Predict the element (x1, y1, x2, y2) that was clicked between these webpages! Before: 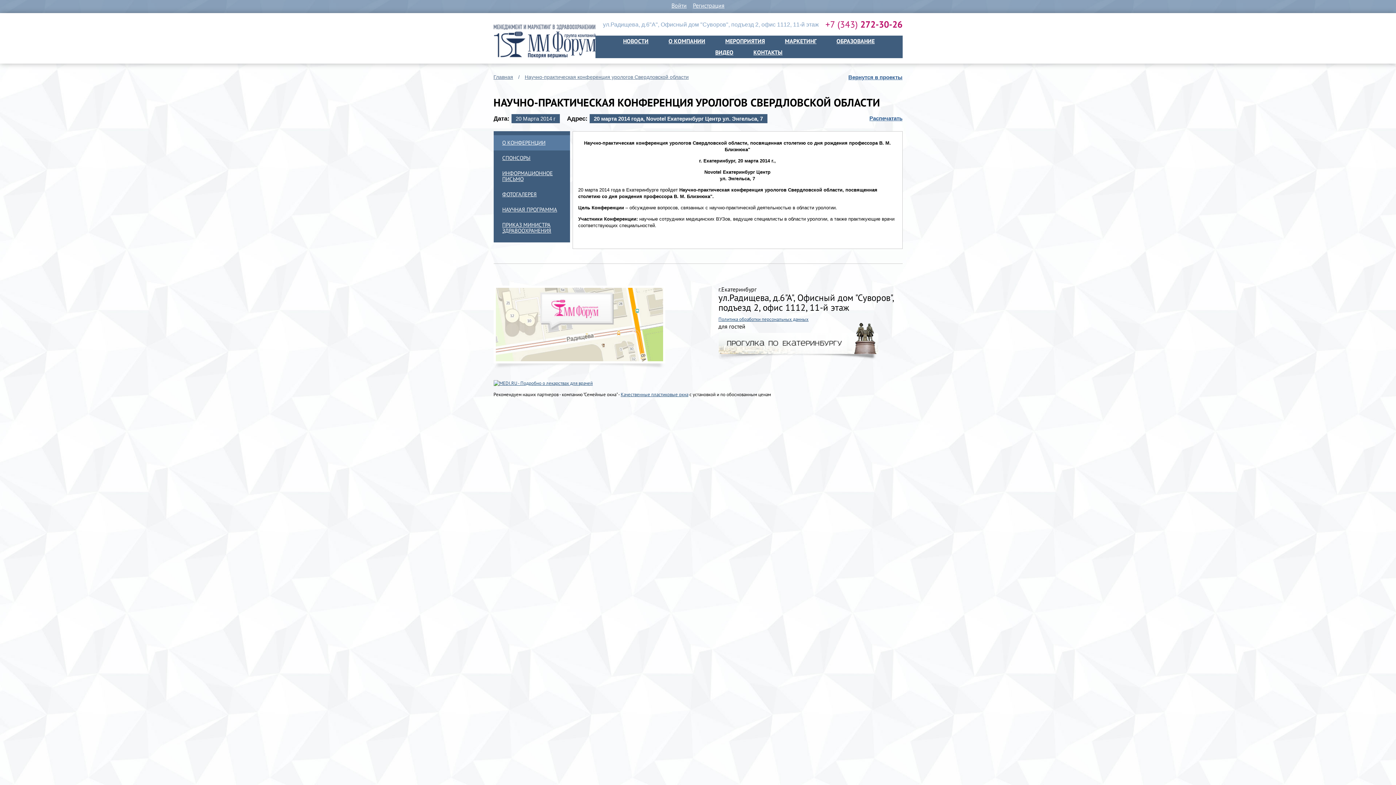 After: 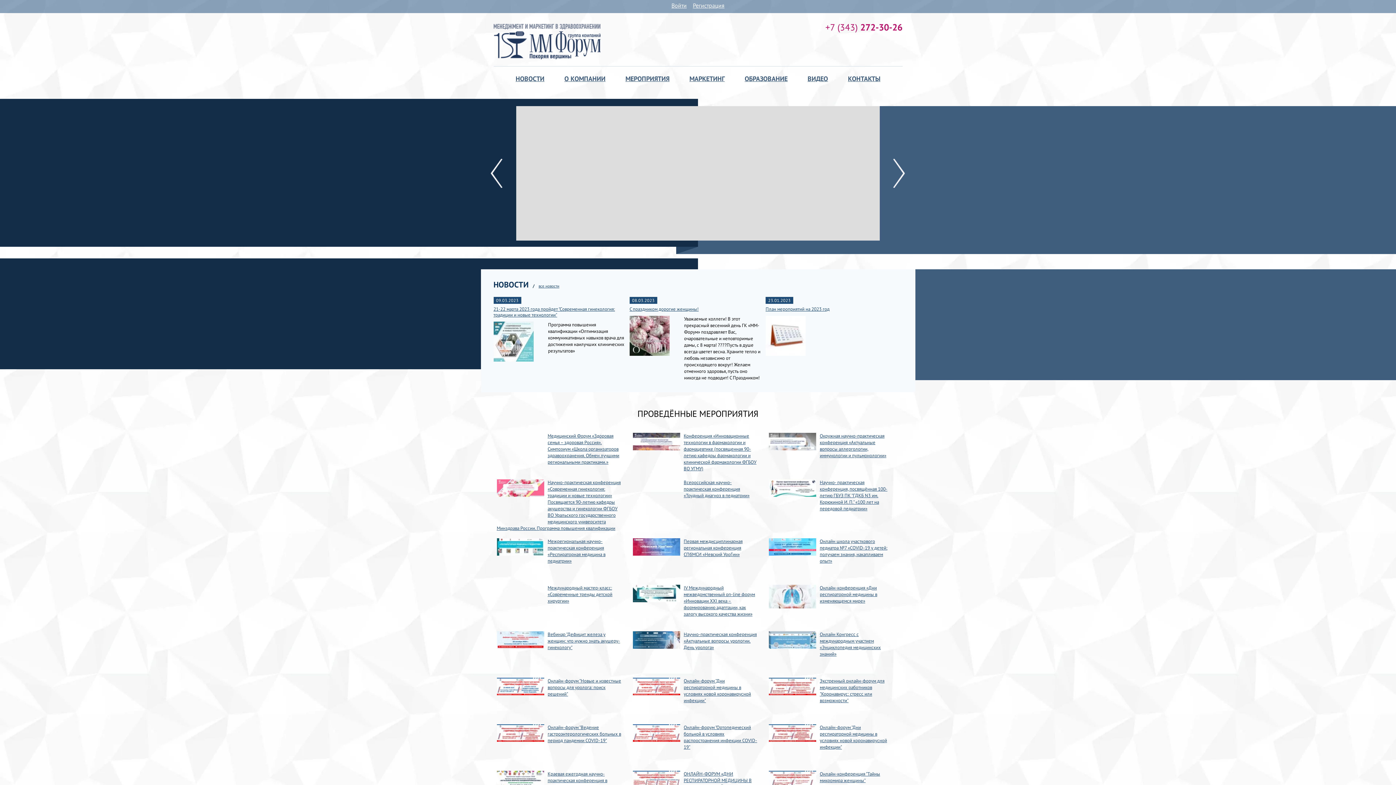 Action: bbox: (493, 23, 595, 60)